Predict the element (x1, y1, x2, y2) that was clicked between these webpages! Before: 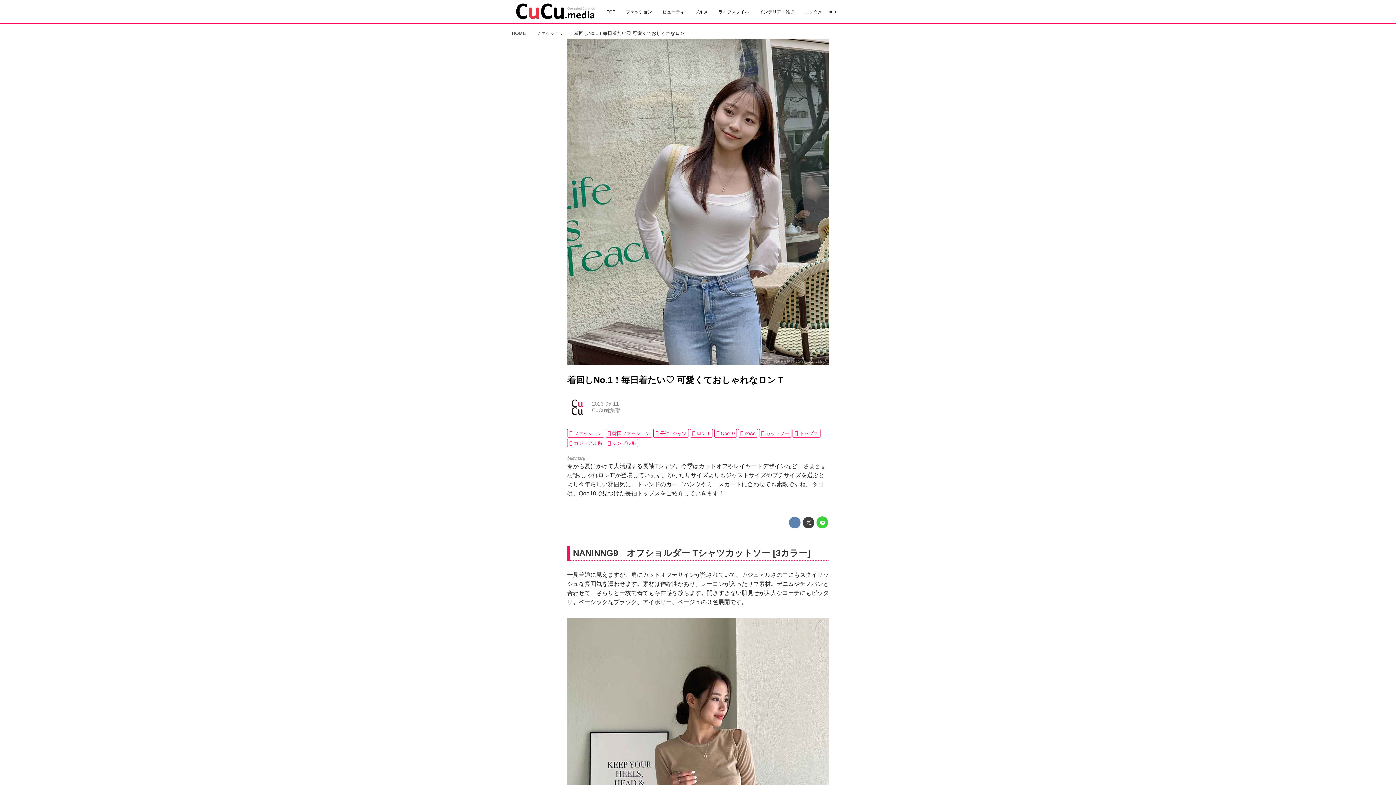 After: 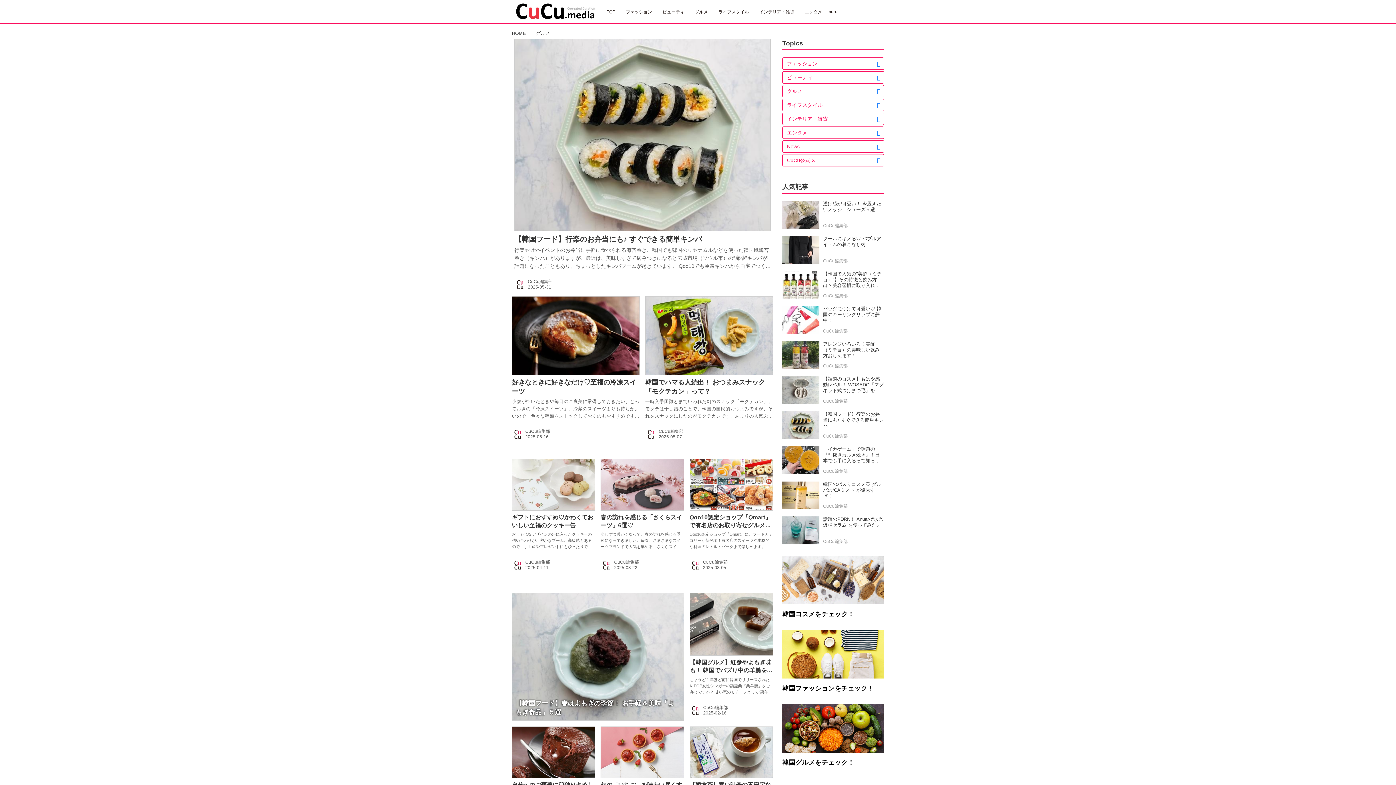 Action: label: グルメ bbox: (689, 0, 713, 23)